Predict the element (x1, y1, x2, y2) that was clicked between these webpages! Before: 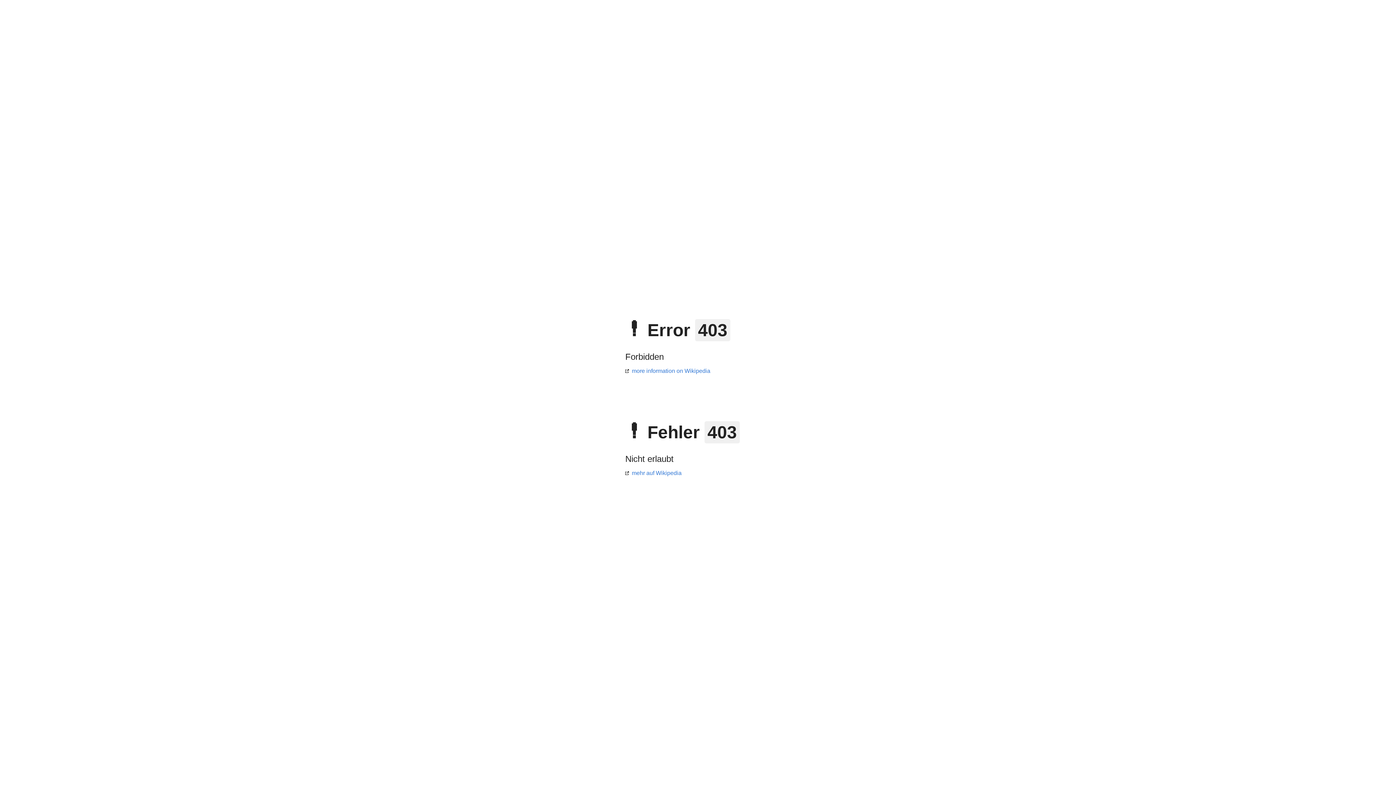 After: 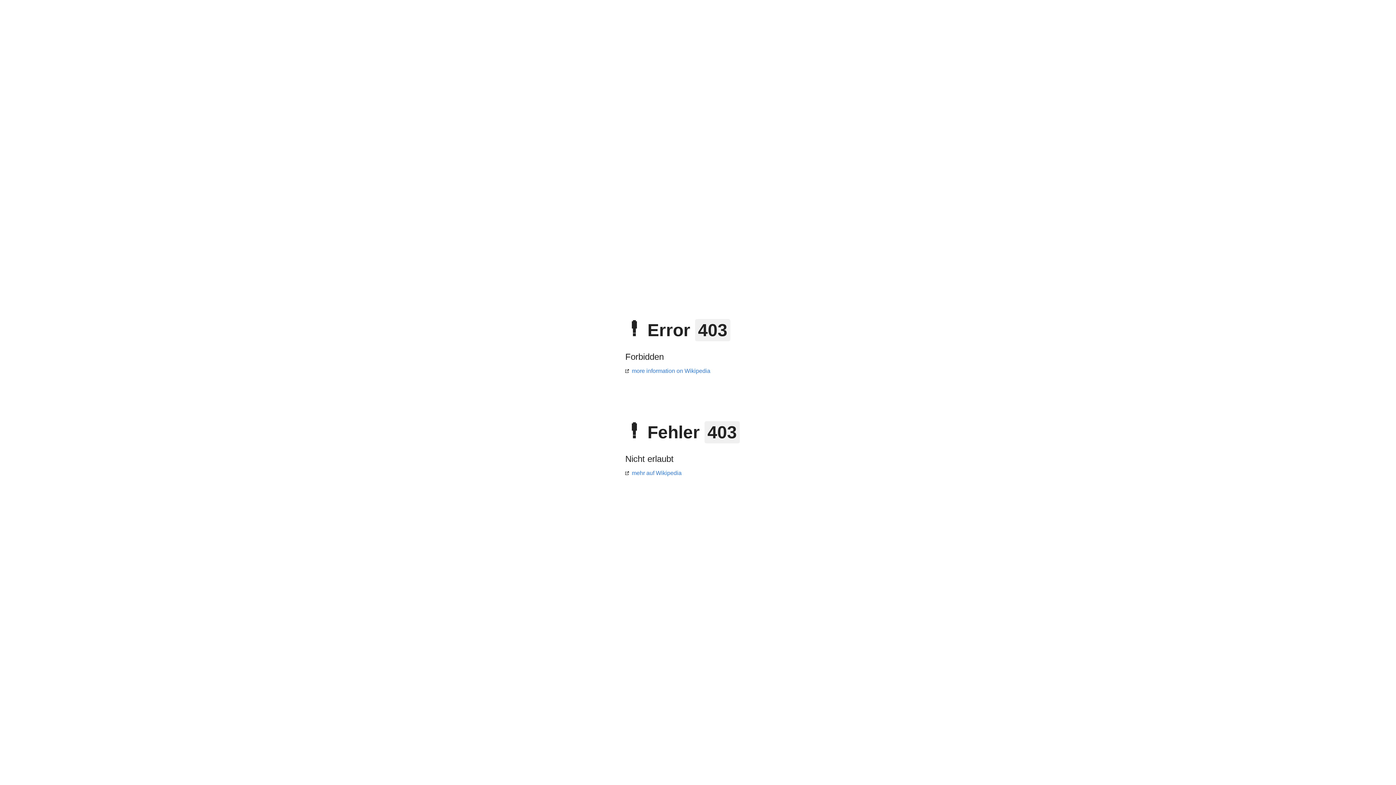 Action: bbox: (625, 470, 681, 476) label: mehr auf Wikipedia